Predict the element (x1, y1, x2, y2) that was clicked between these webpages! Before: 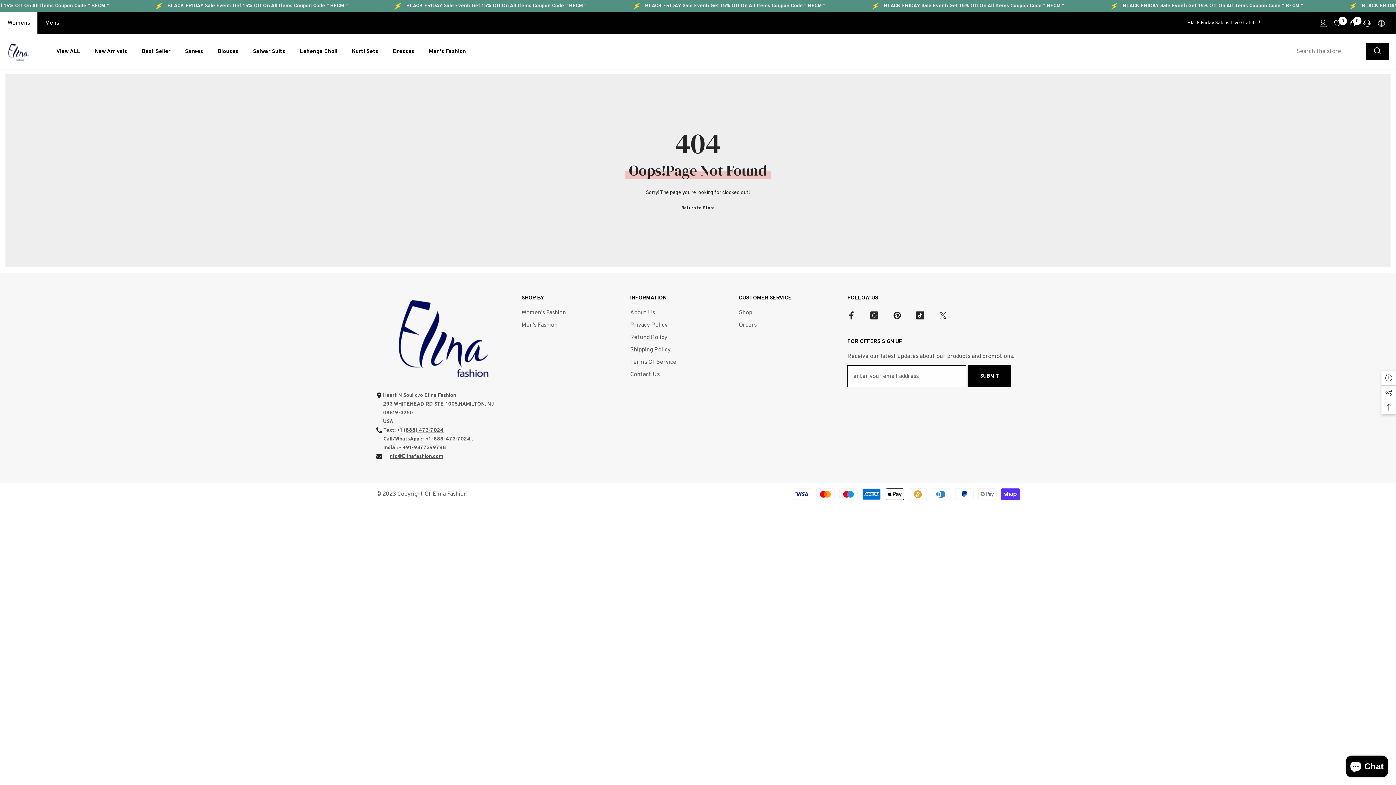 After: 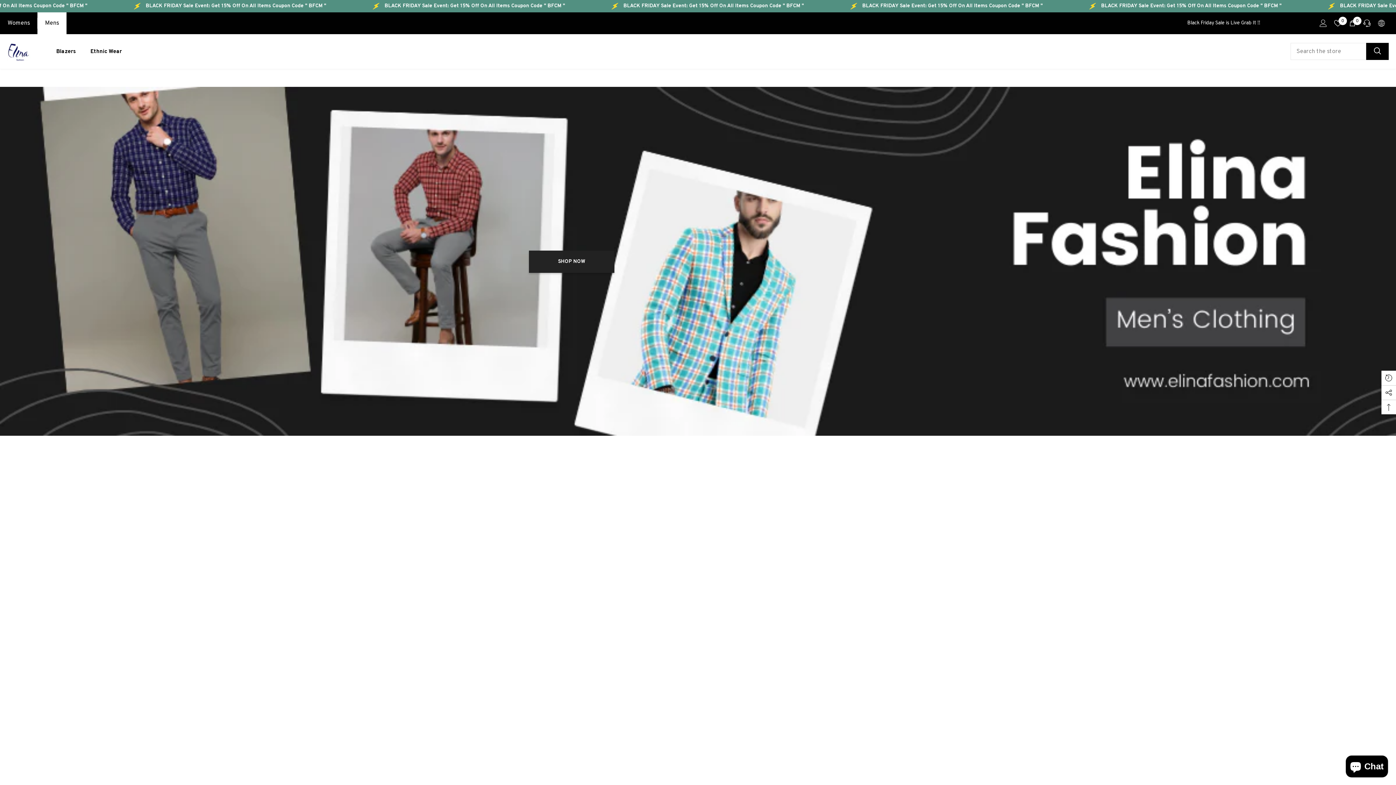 Action: label: Mens bbox: (37, 12, 66, 34)